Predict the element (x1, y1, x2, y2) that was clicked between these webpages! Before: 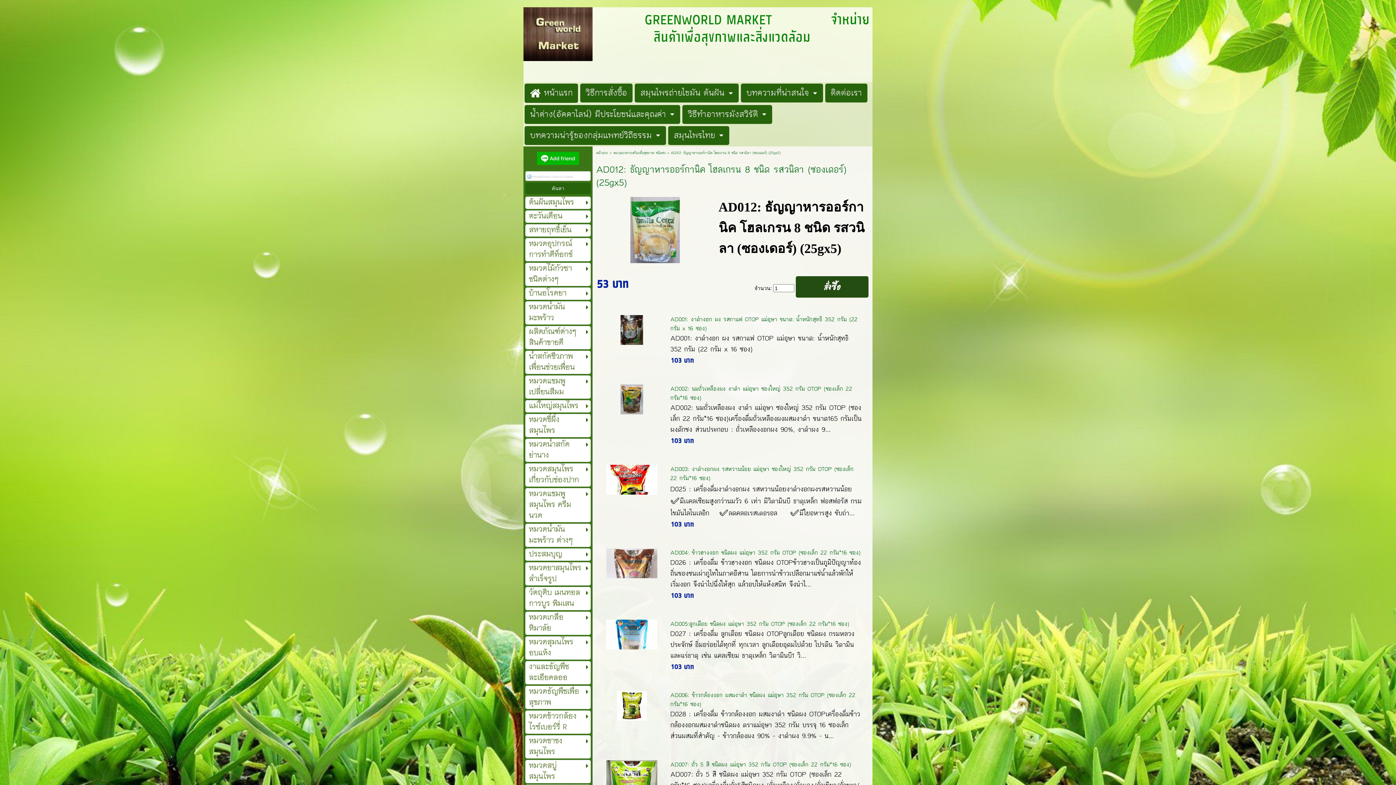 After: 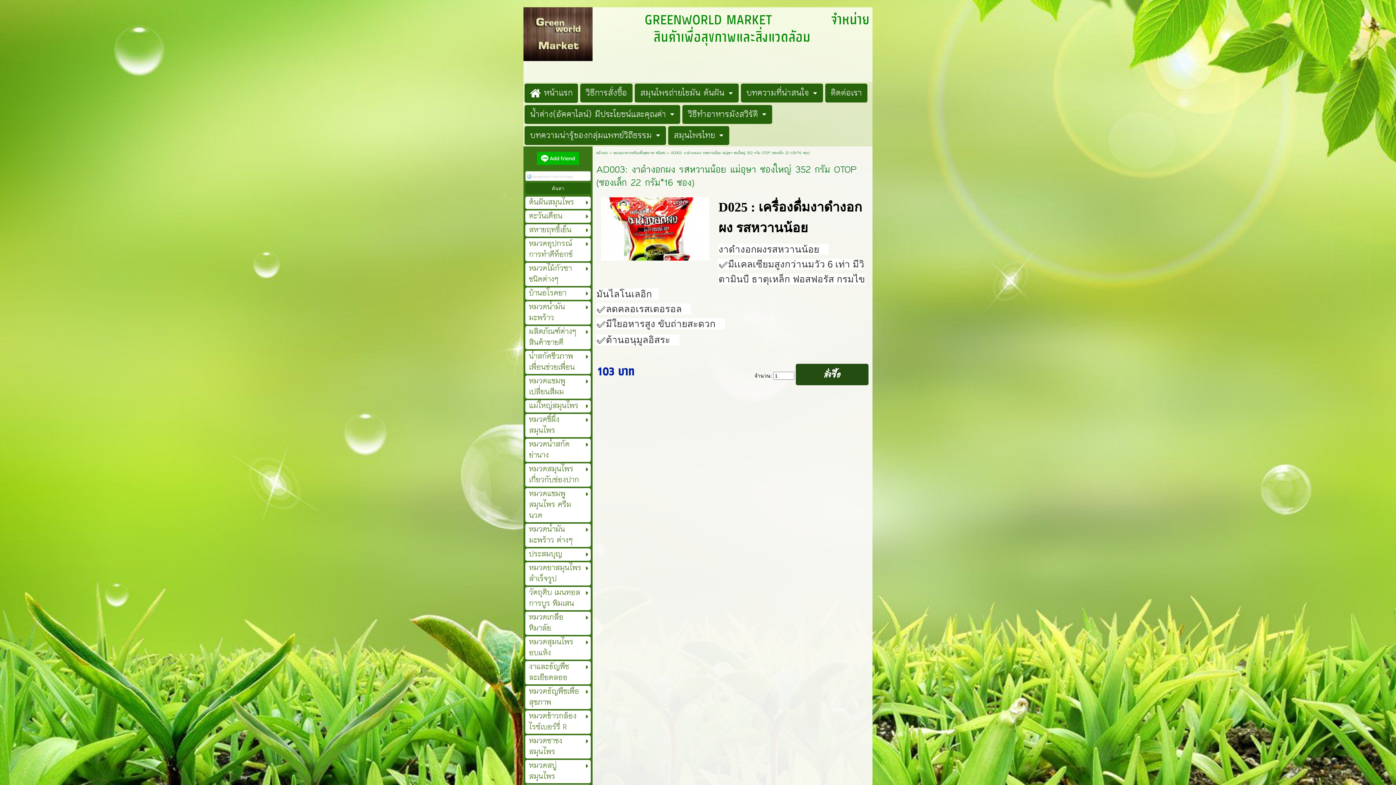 Action: bbox: (606, 475, 657, 483)